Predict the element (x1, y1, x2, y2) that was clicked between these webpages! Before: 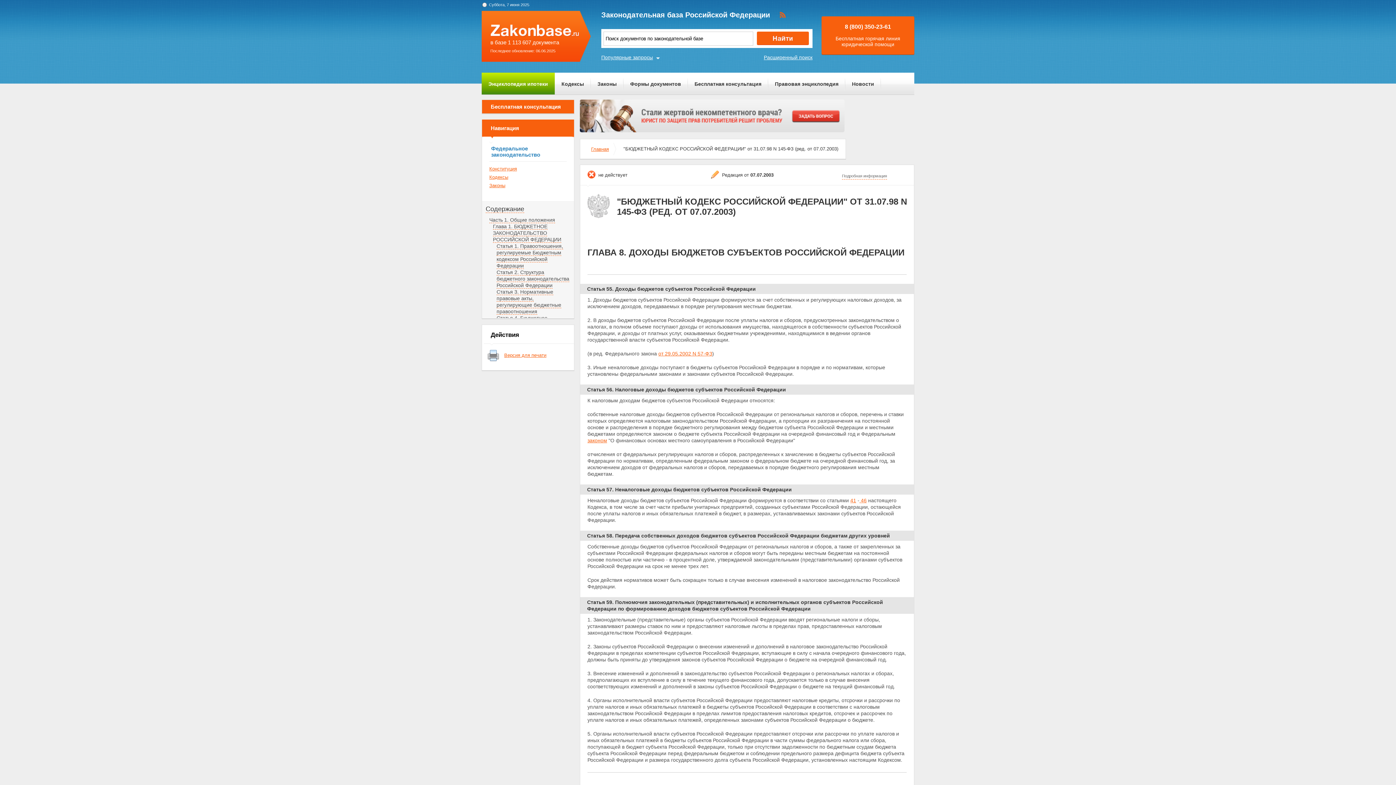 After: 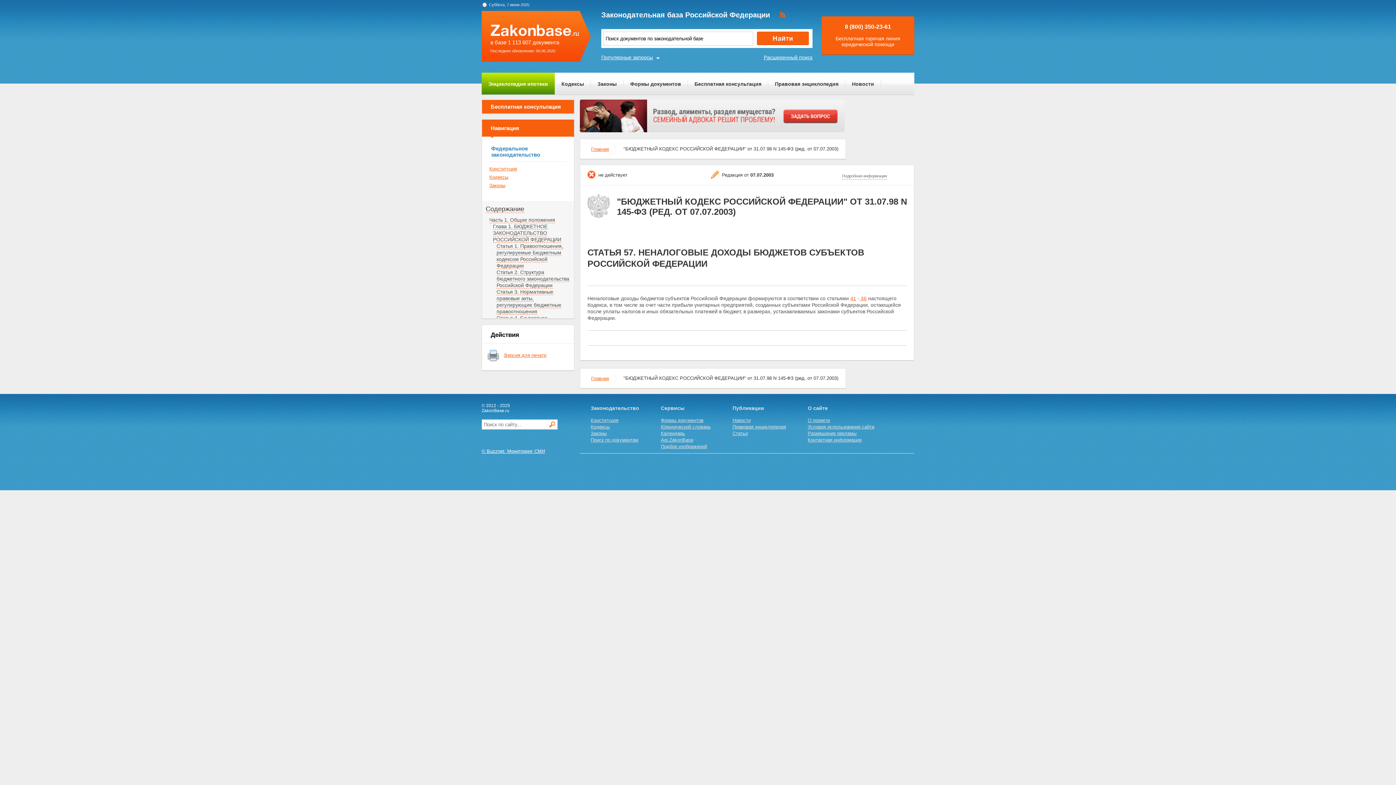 Action: label: Статья 57. Неналоговые доходы бюджетов субъектов Российской Федерации bbox: (580, 484, 914, 494)